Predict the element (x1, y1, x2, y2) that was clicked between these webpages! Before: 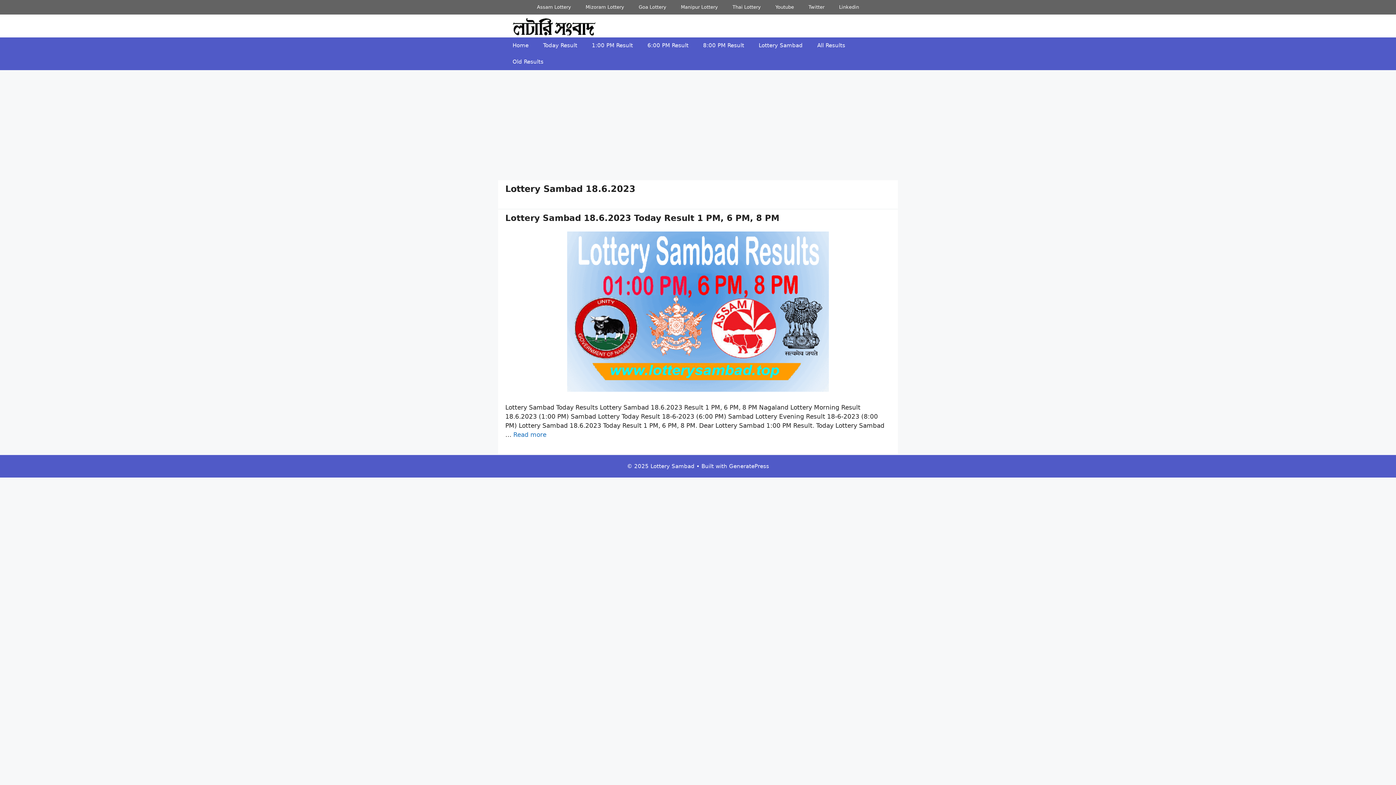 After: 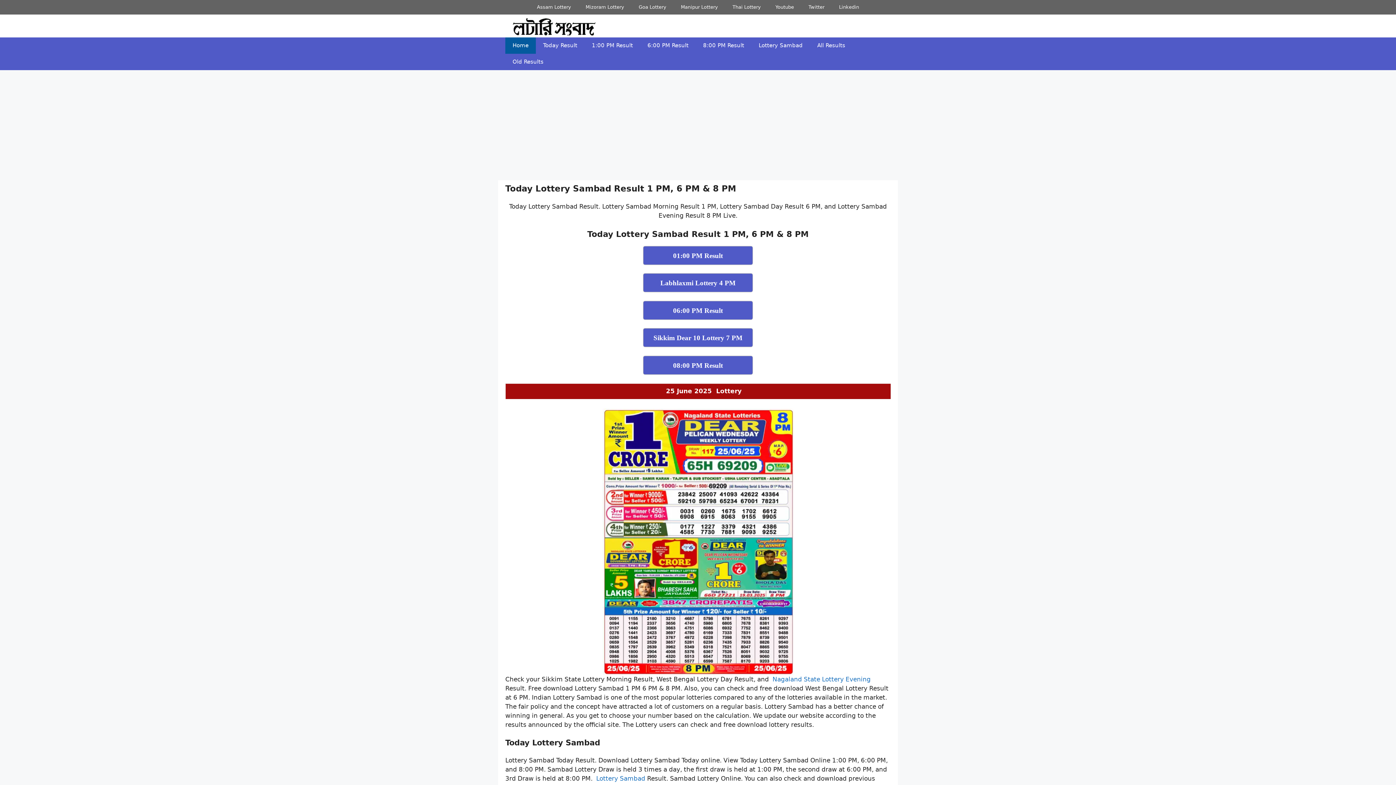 Action: bbox: (512, 23, 596, 30)